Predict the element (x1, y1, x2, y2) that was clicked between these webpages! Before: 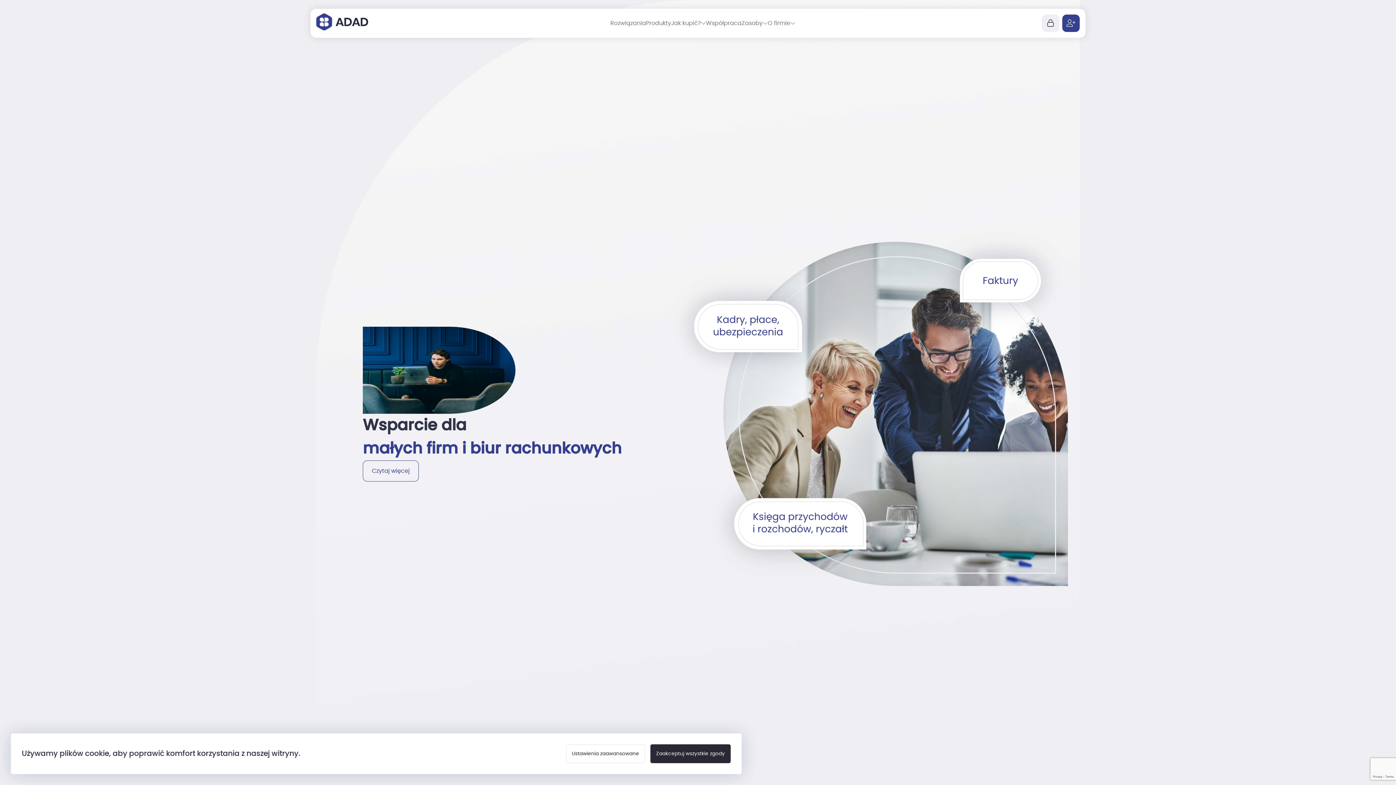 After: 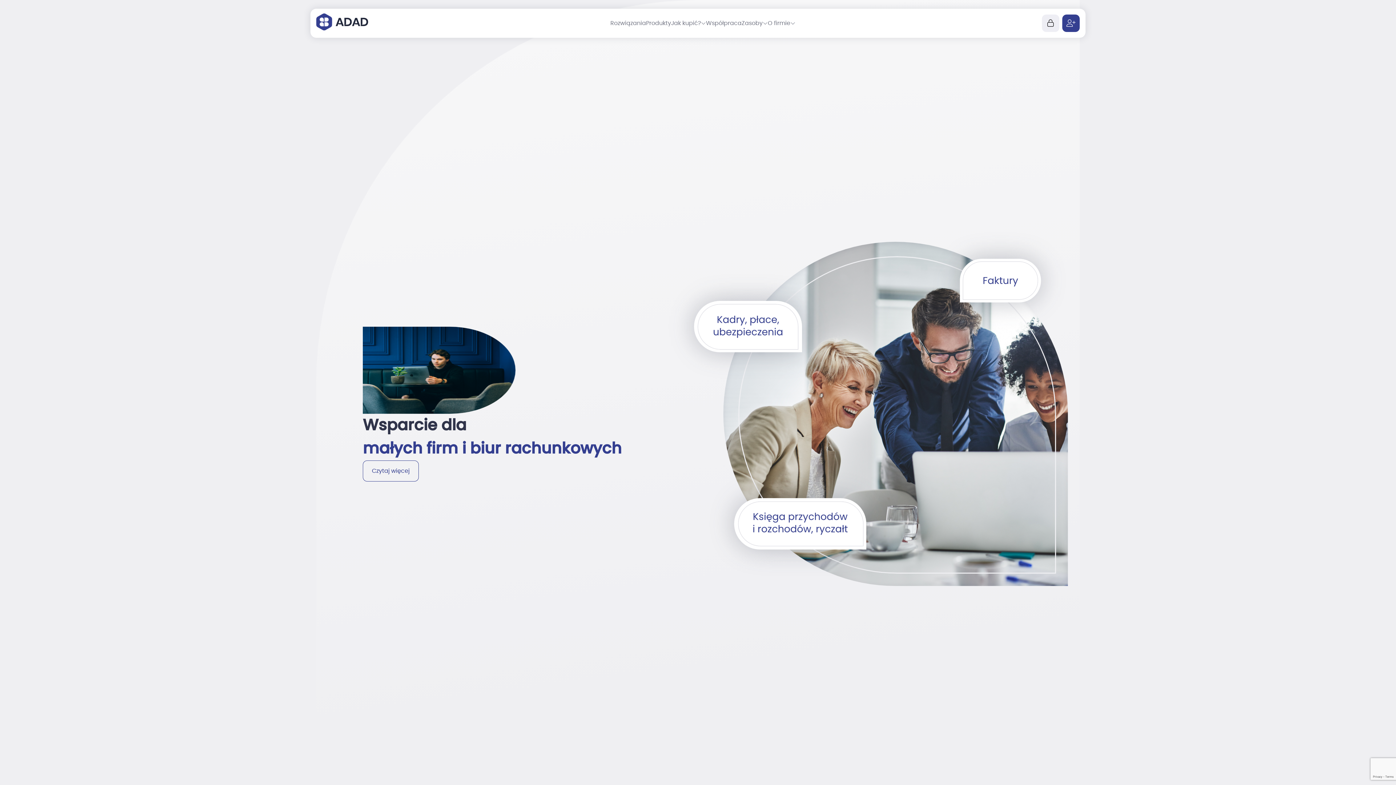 Action: label: Zaakceptuj wszystkie zgody bbox: (650, 744, 730, 763)